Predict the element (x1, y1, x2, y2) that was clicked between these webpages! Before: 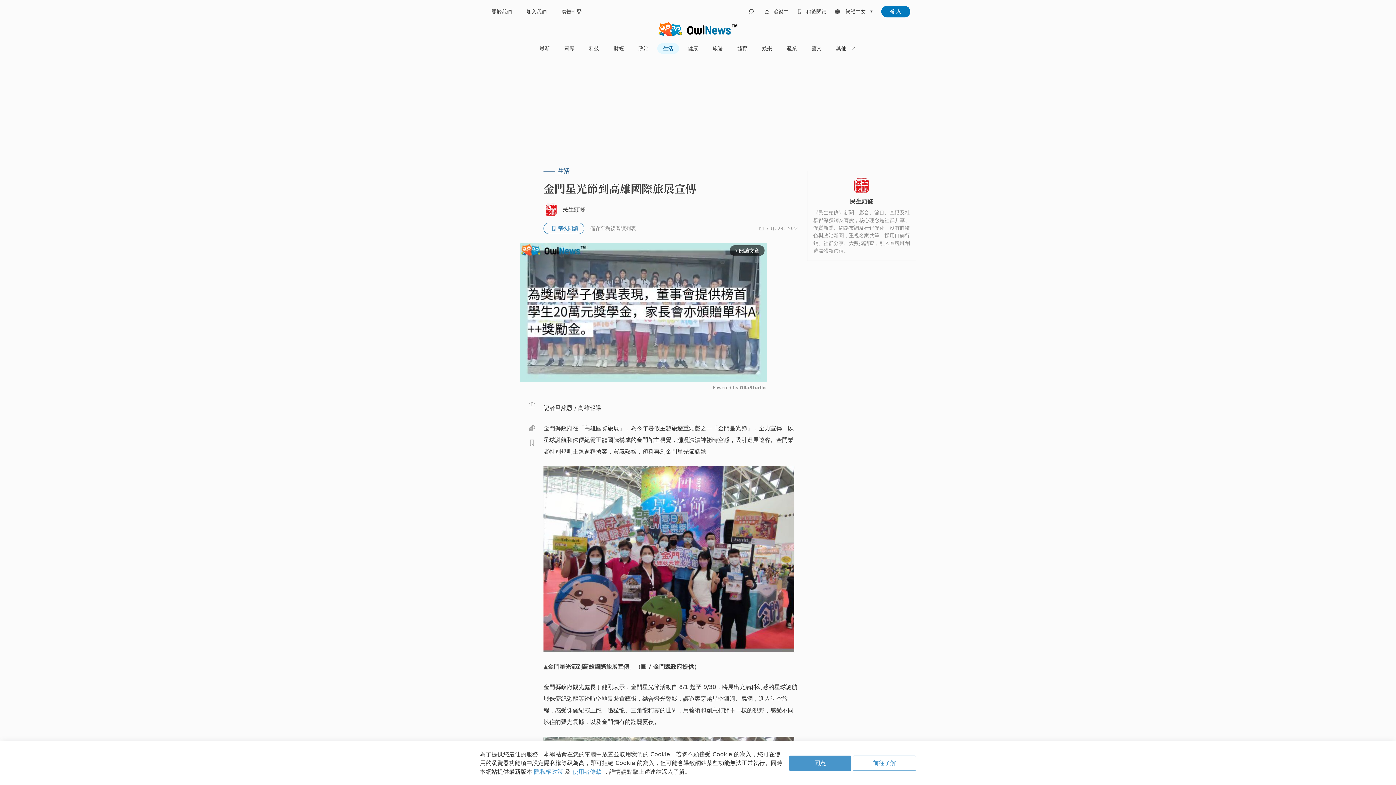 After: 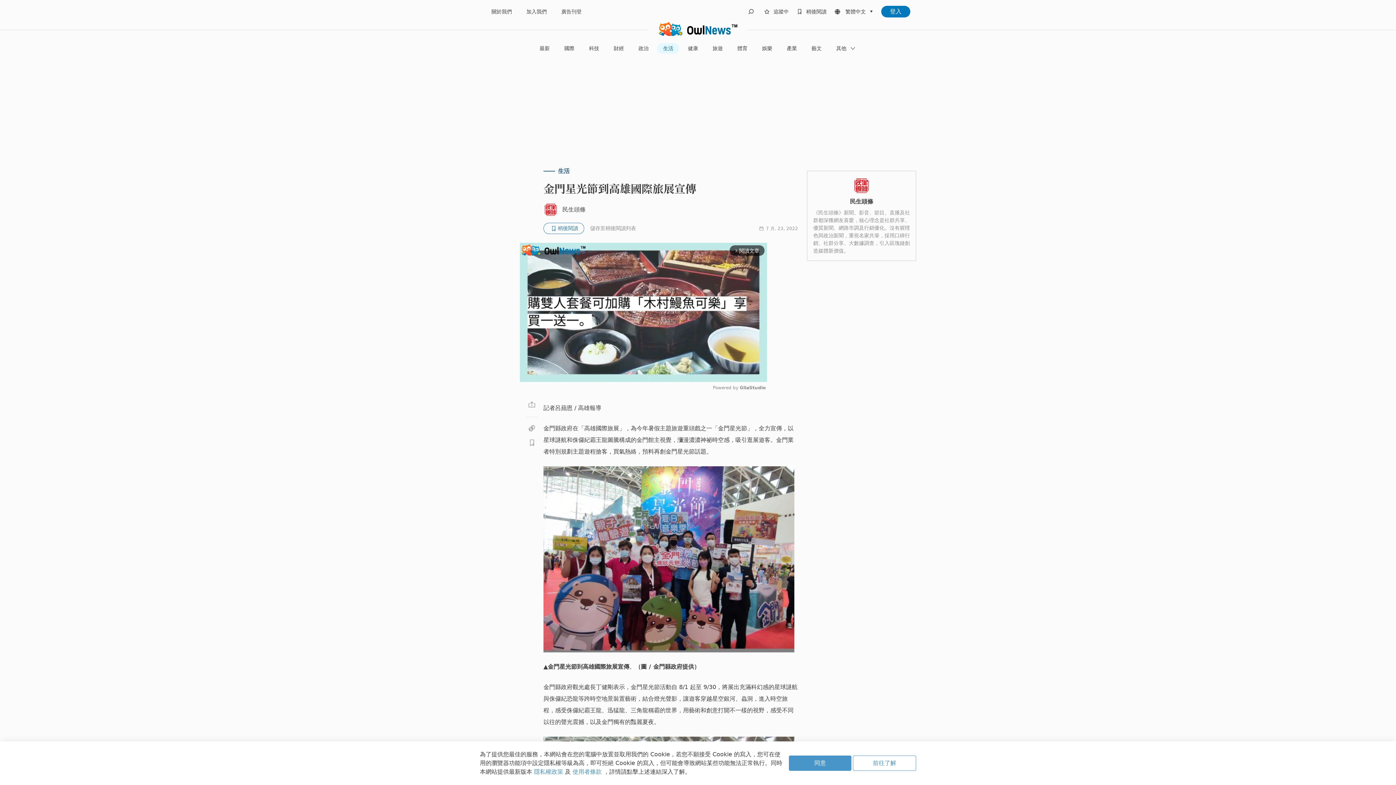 Action: bbox: (853, 756, 916, 771) label: 前往了解